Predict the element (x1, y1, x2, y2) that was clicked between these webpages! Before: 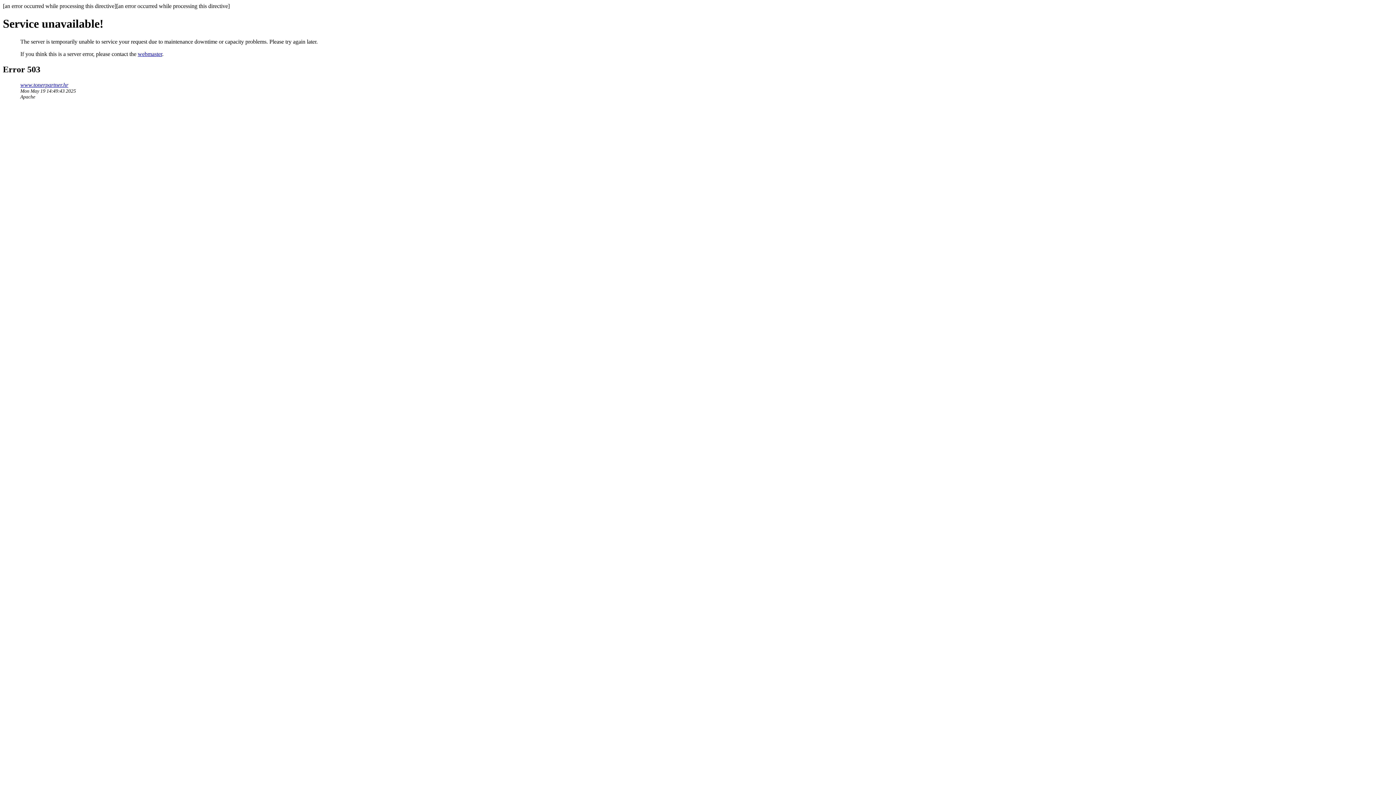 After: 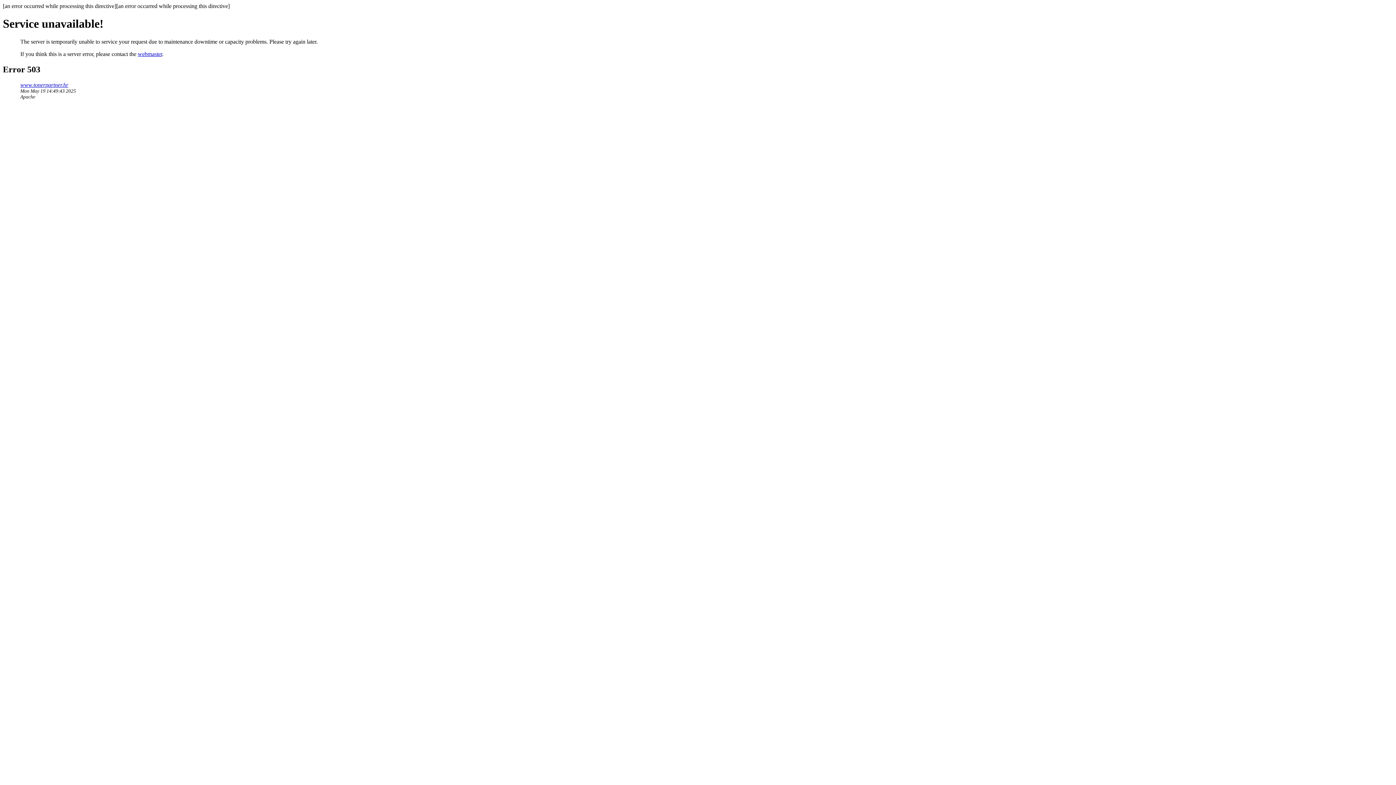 Action: label: webmaster bbox: (137, 50, 162, 57)